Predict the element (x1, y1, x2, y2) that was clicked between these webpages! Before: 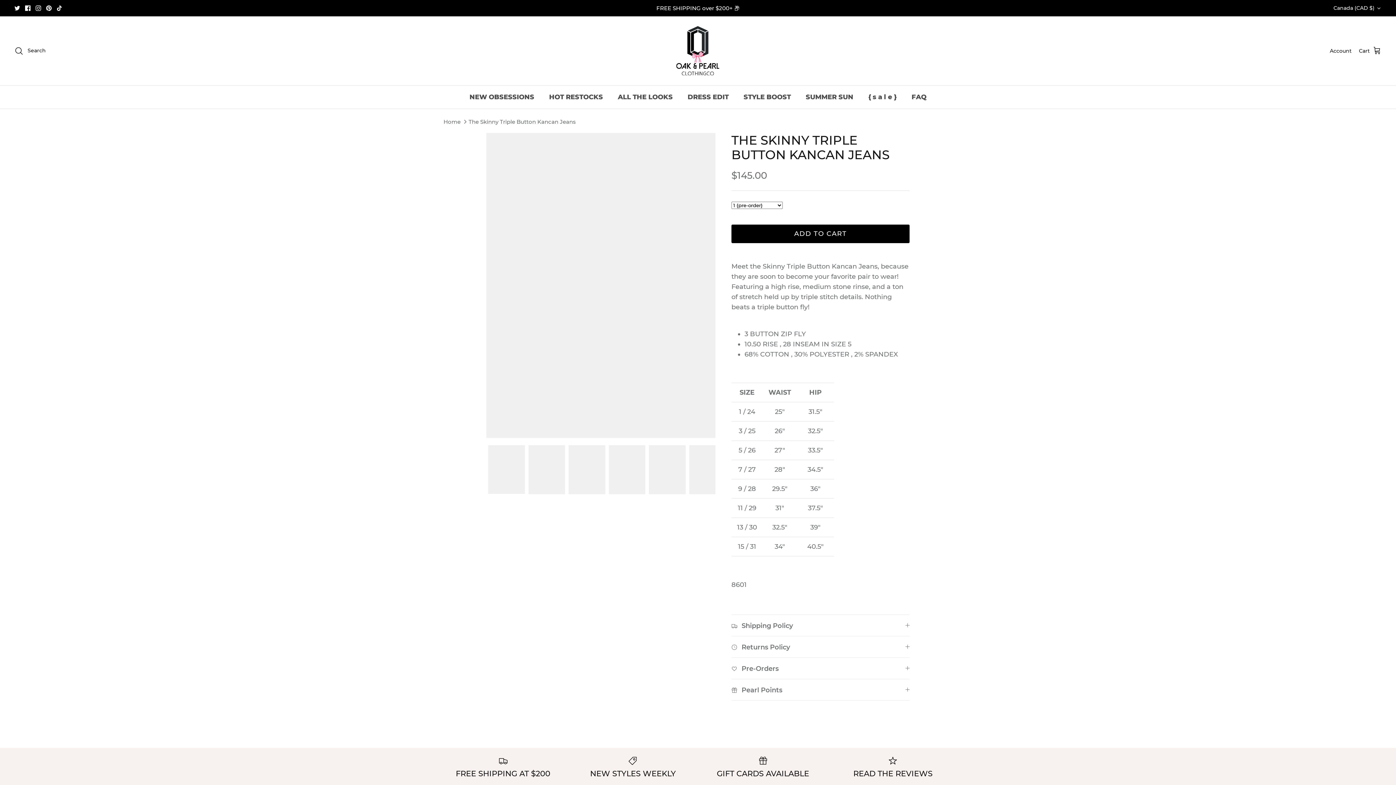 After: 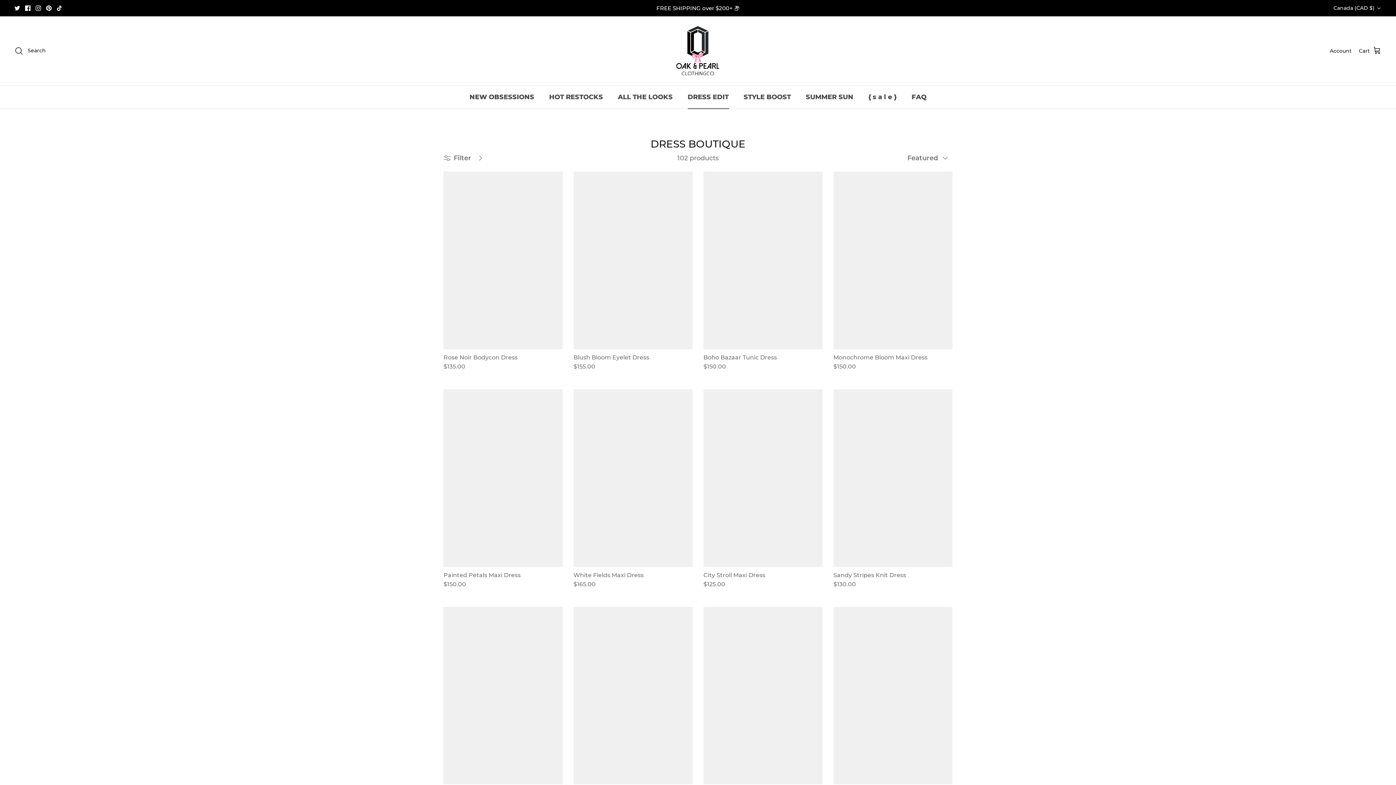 Action: bbox: (681, 85, 735, 108) label: DRESS EDIT